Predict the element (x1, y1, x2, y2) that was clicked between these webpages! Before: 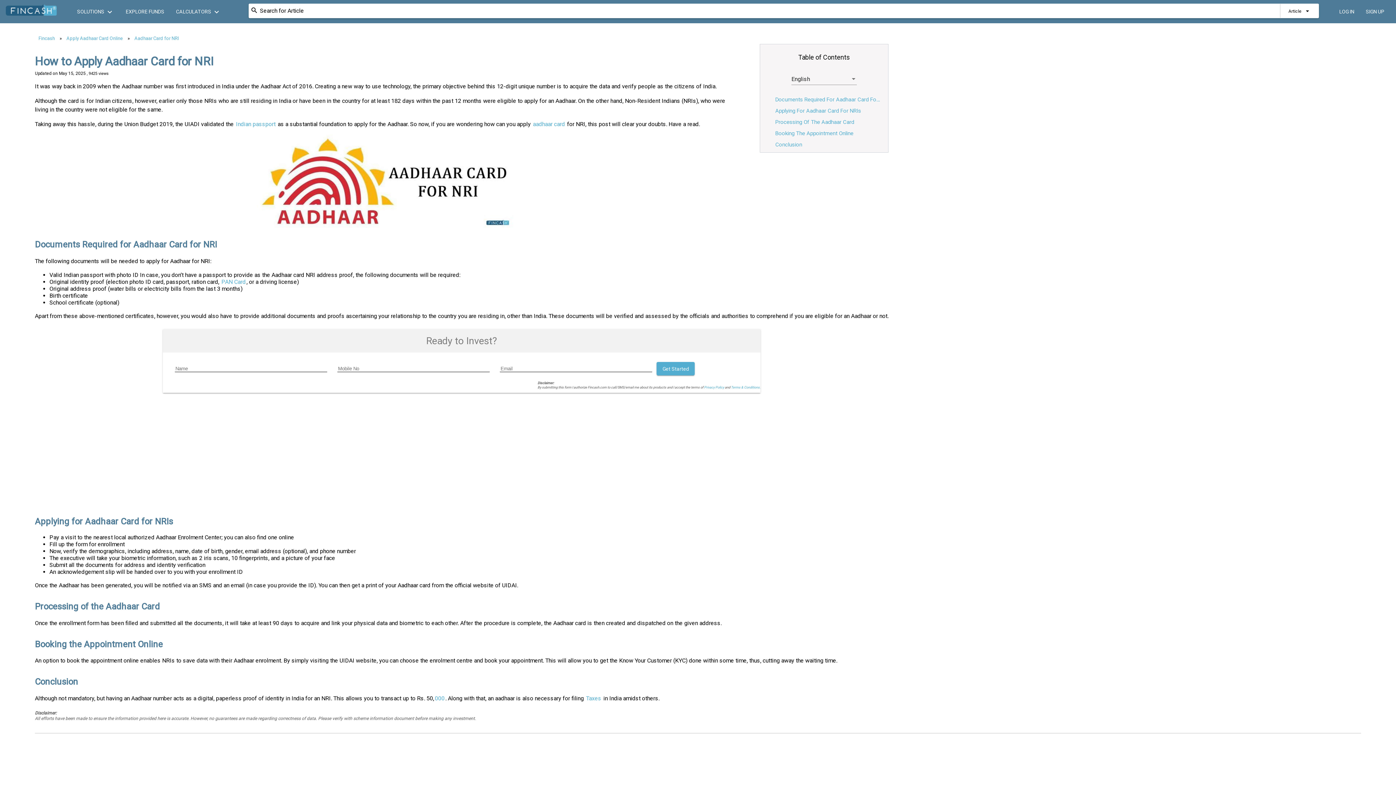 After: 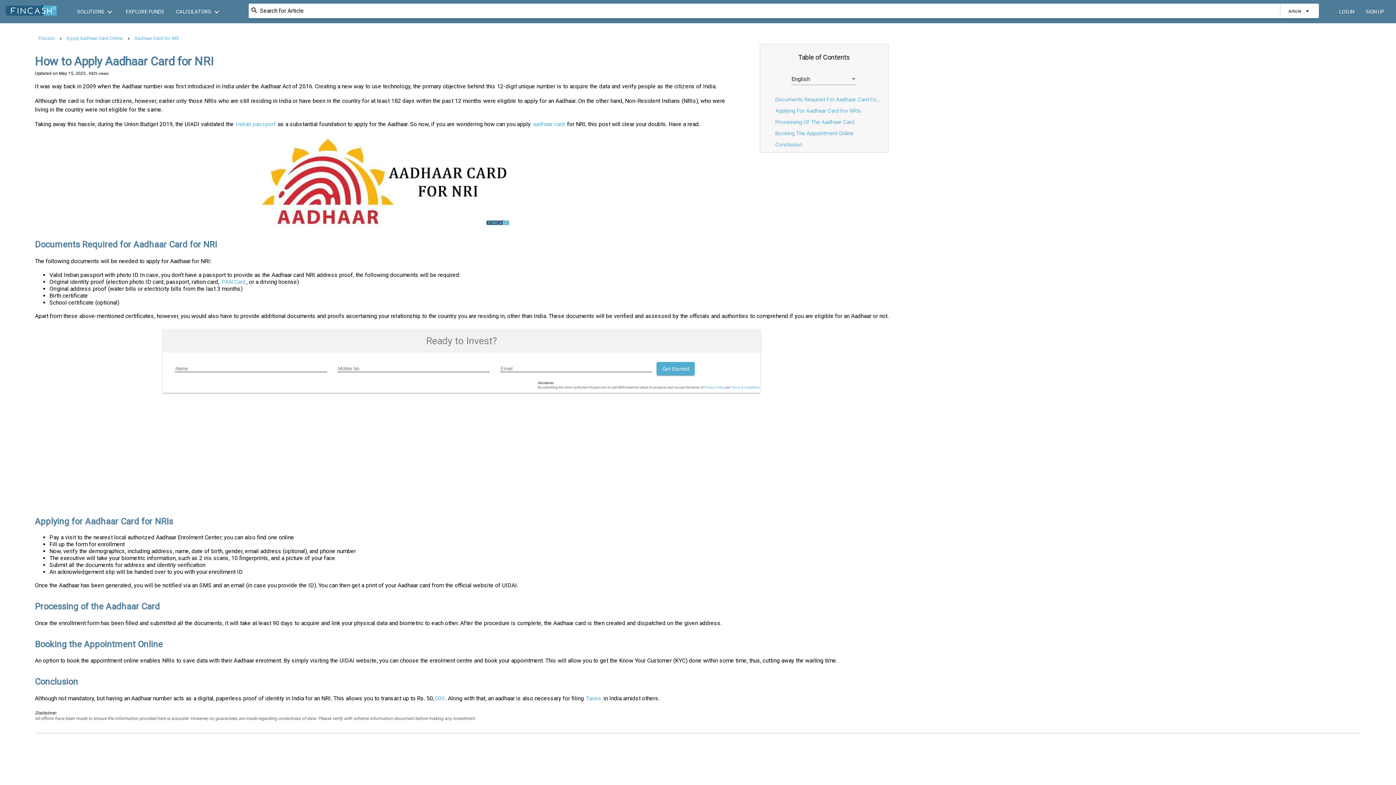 Action: label: Aadhaar Card for NRI bbox: (130, 35, 182, 41)